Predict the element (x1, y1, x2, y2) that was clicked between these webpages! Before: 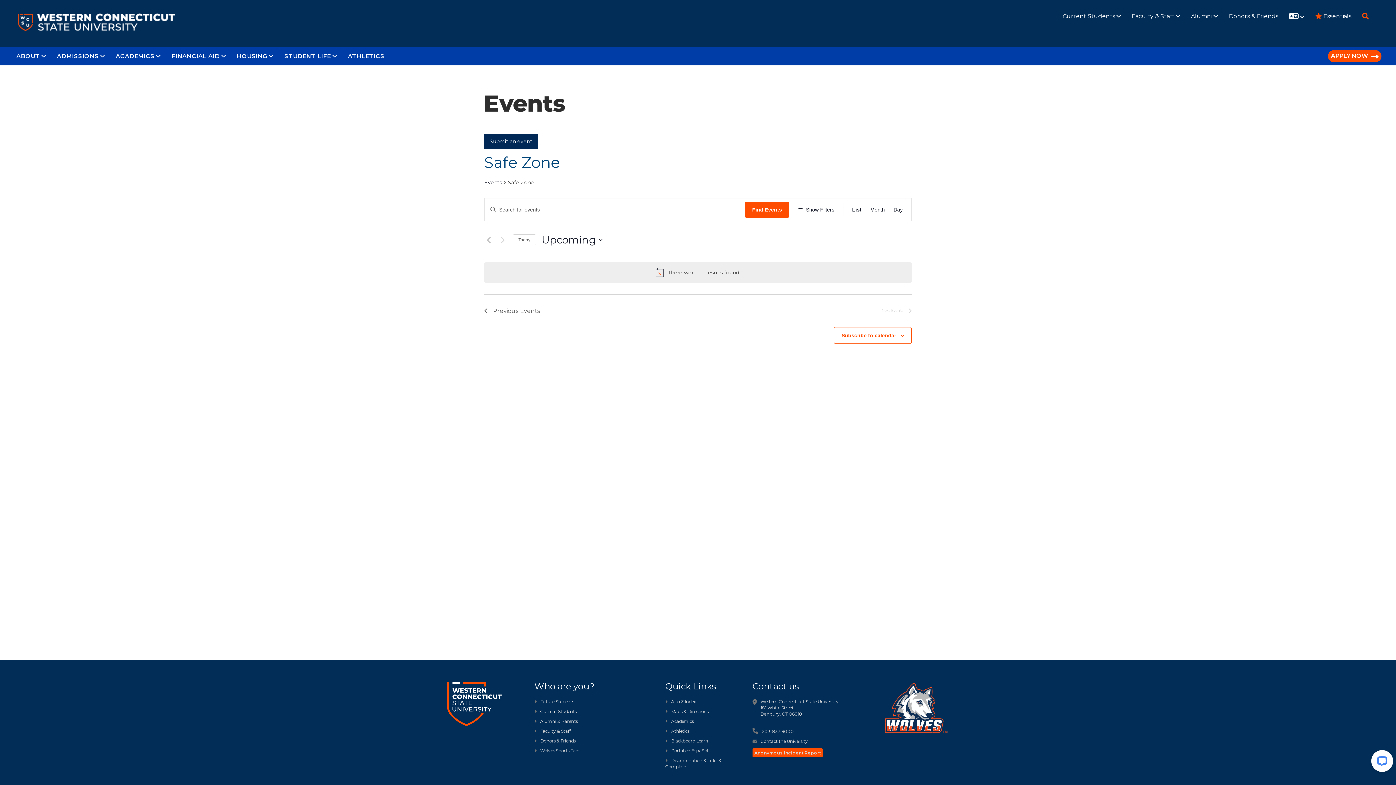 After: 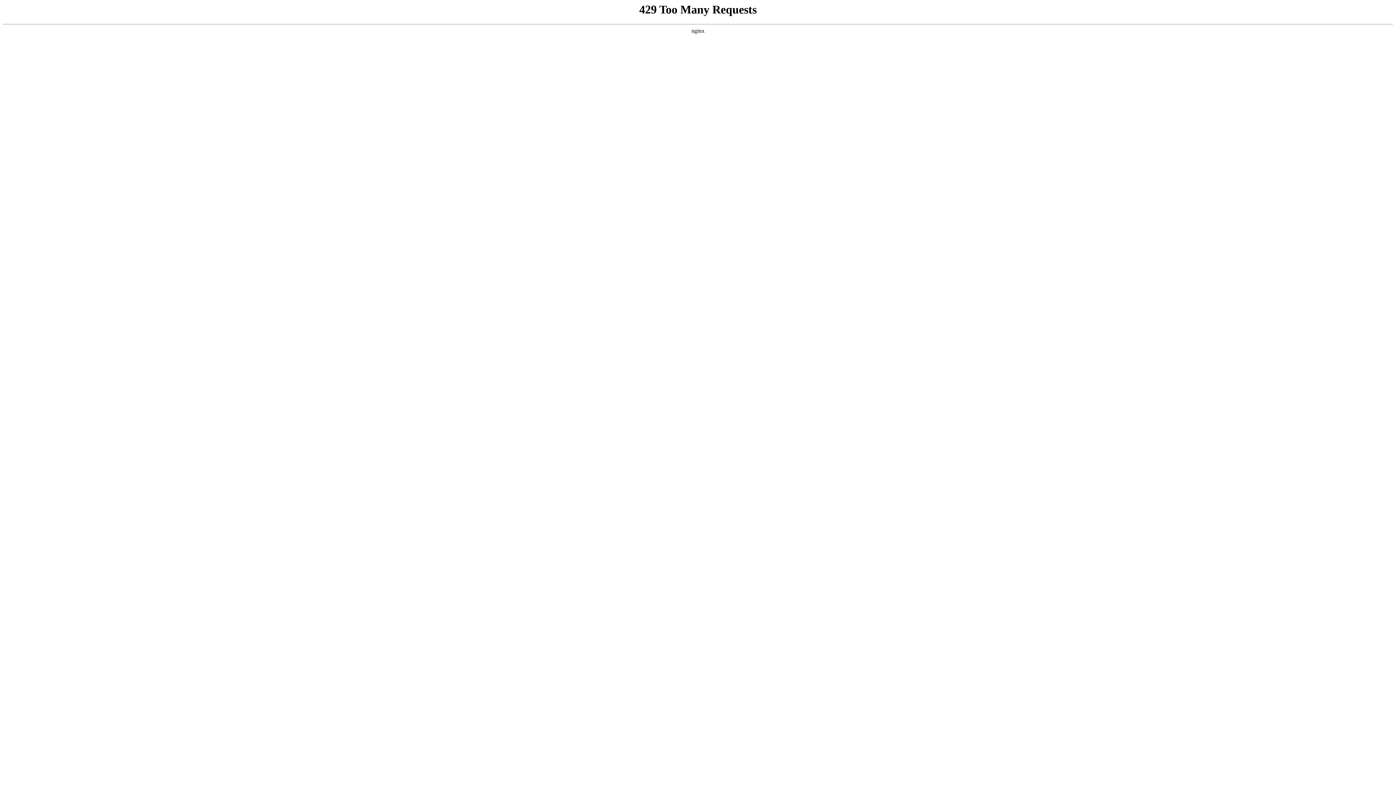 Action: bbox: (1328, 50, 1381, 62) label: APPLY NOW 